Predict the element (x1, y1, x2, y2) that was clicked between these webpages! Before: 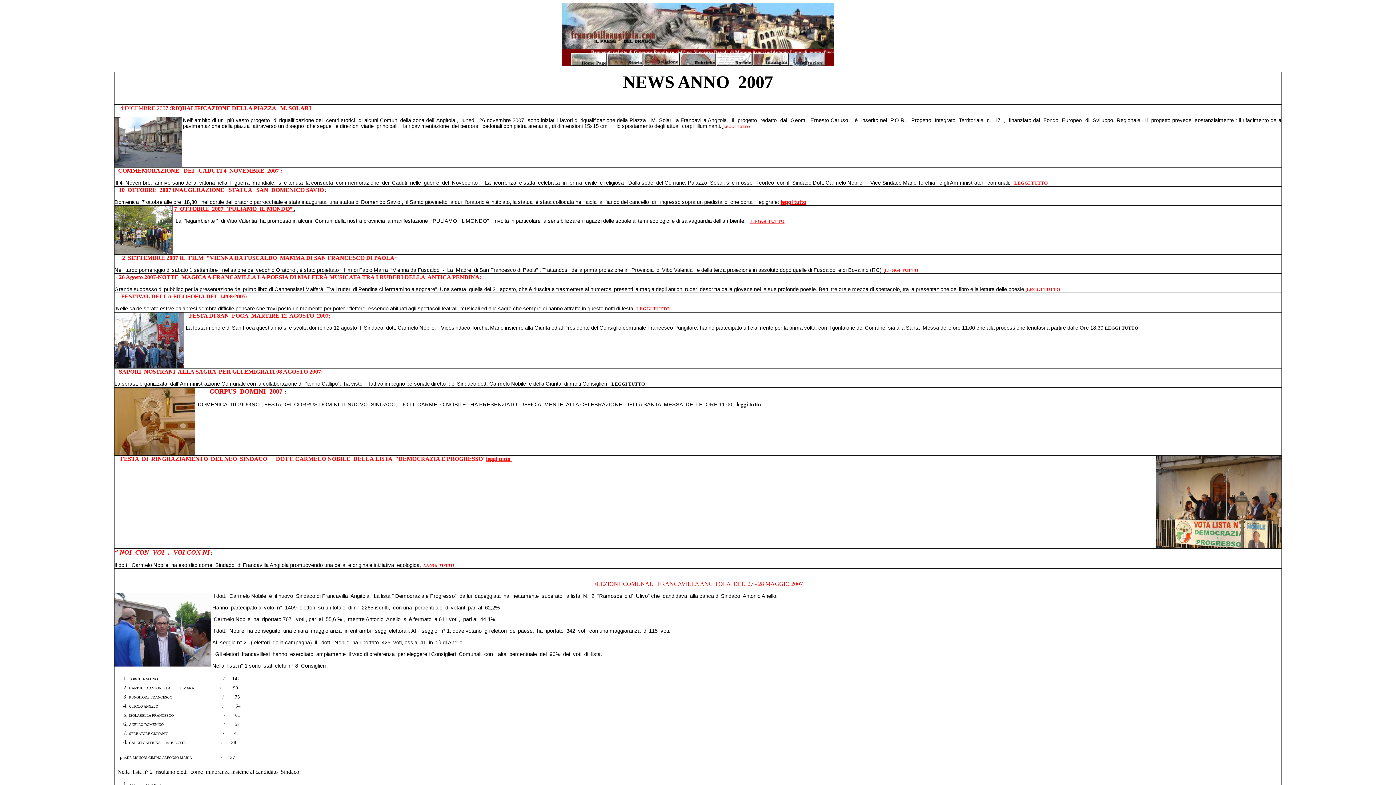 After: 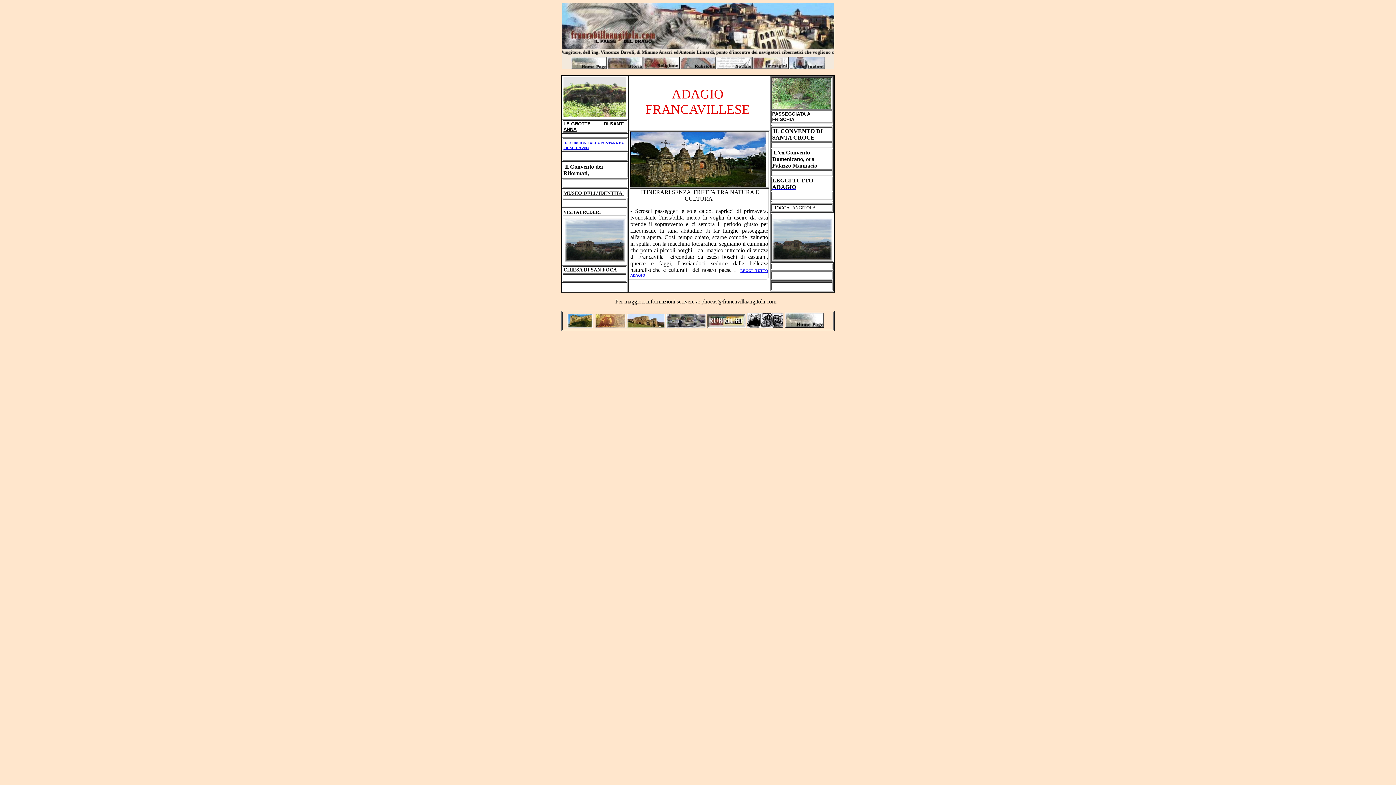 Action: bbox: (752, 60, 789, 66)